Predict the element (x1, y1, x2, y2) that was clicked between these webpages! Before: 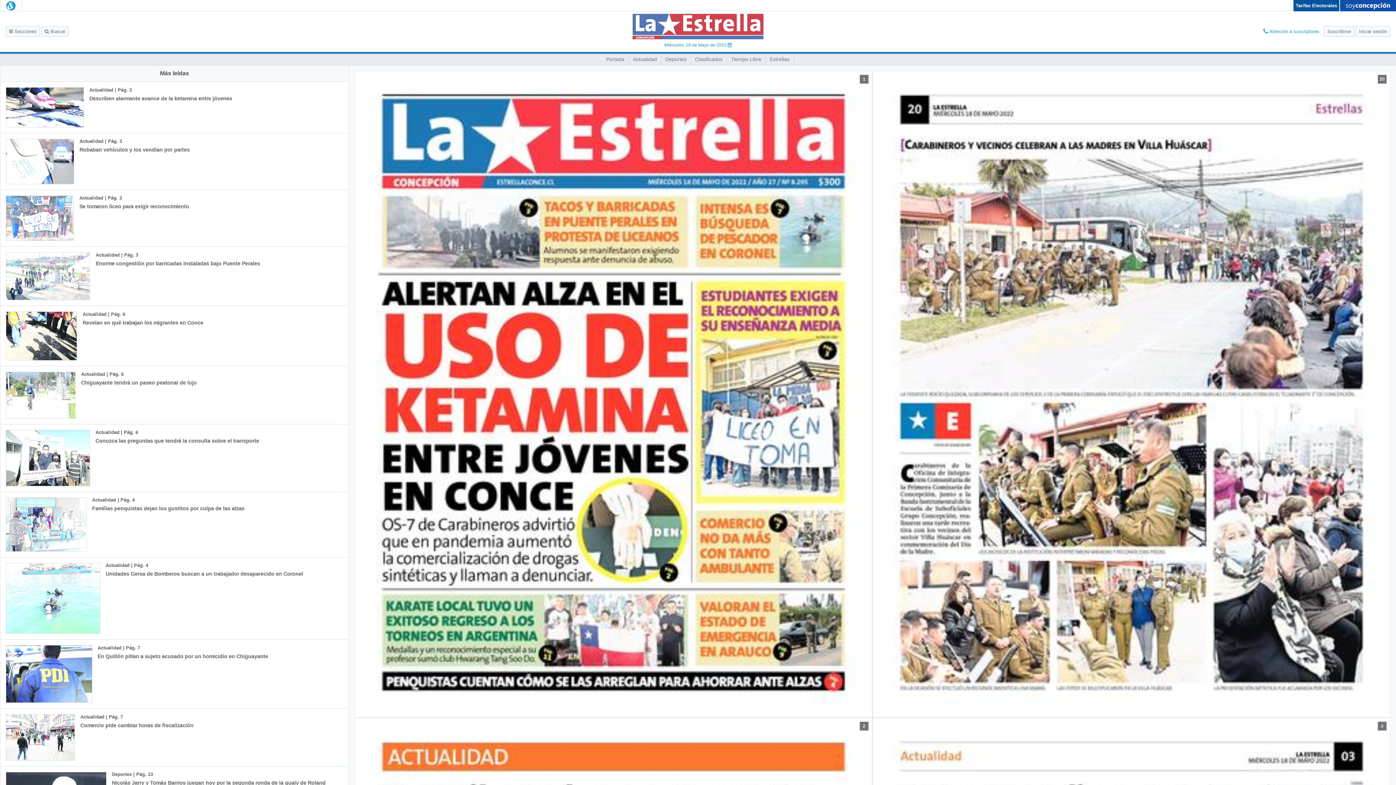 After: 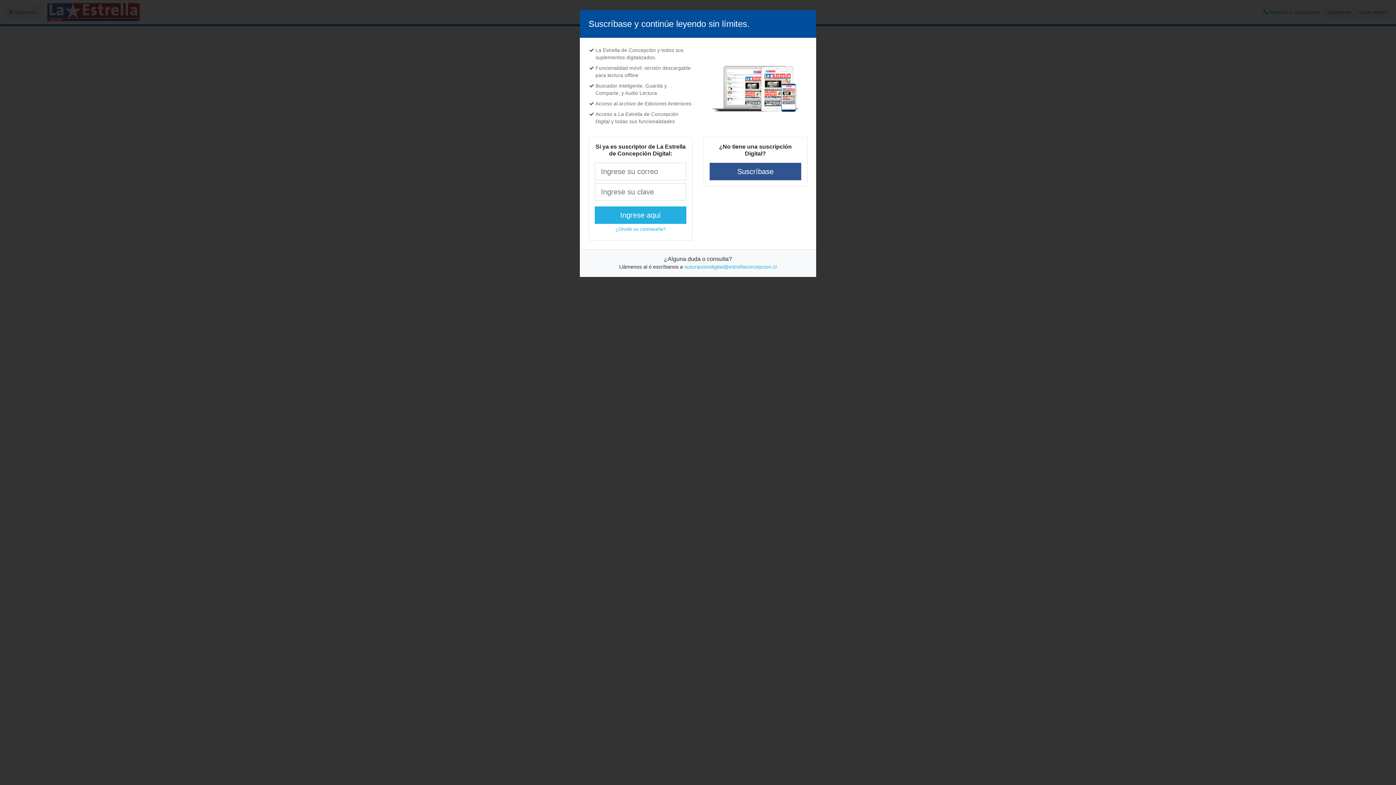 Action: label: Portada bbox: (602, 53, 628, 64)